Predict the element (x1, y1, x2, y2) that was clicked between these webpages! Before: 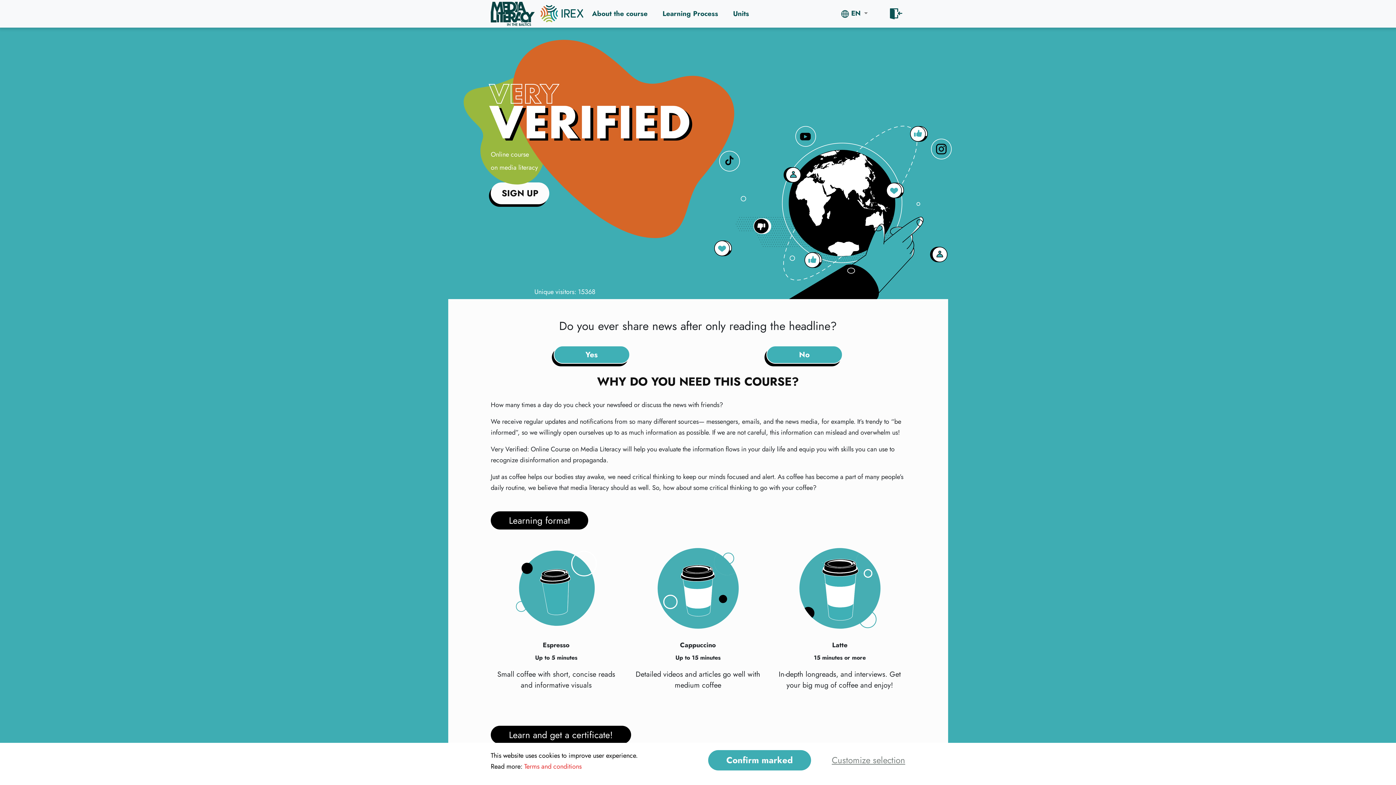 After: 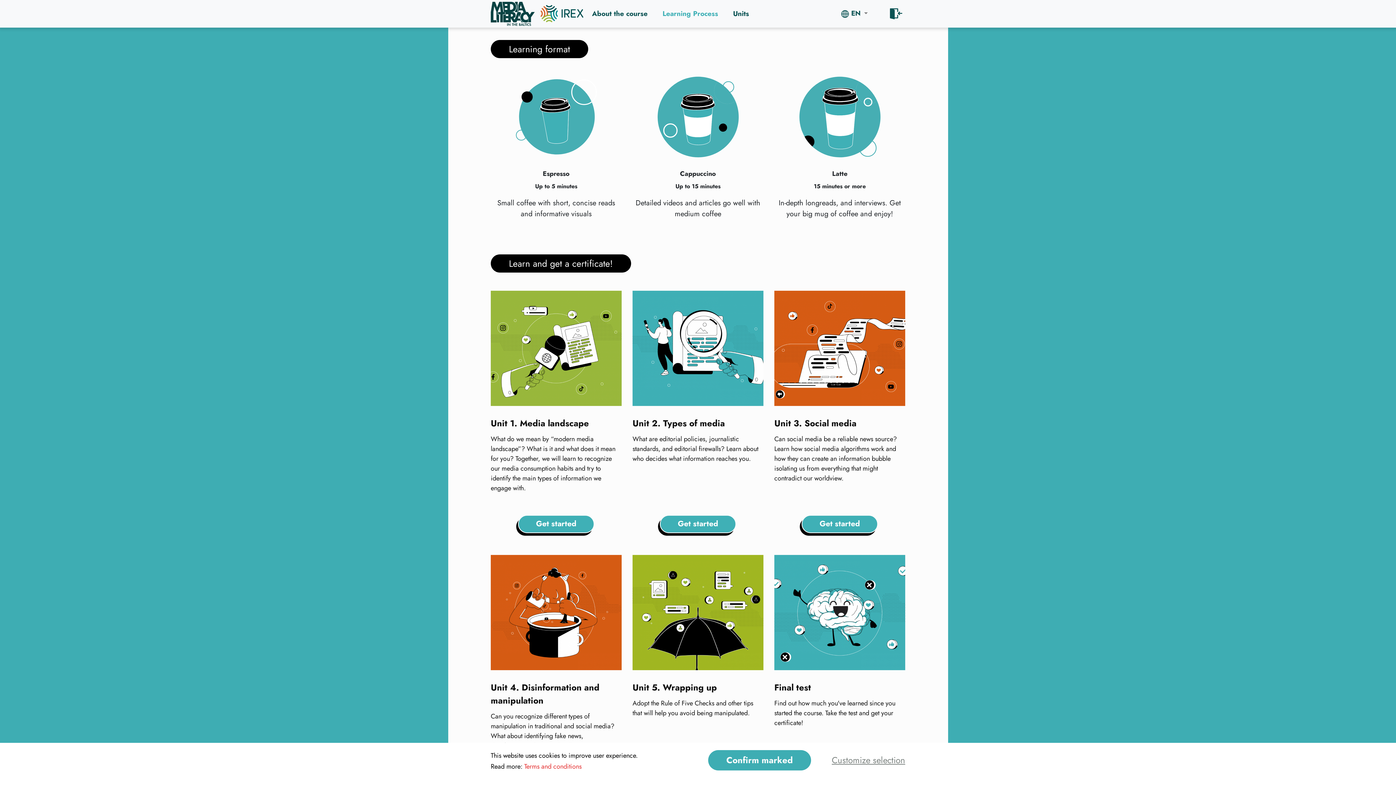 Action: bbox: (659, 5, 721, 21) label: Learning Process